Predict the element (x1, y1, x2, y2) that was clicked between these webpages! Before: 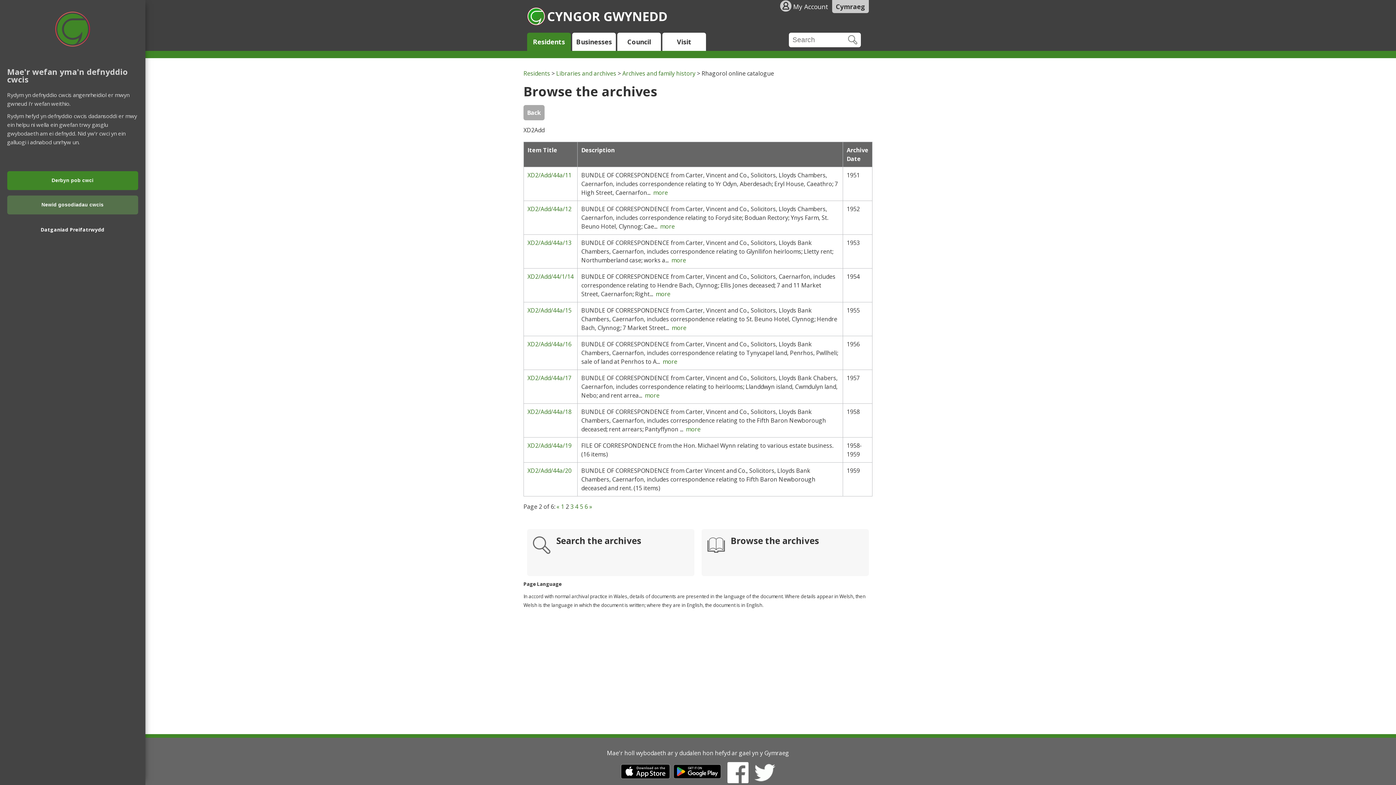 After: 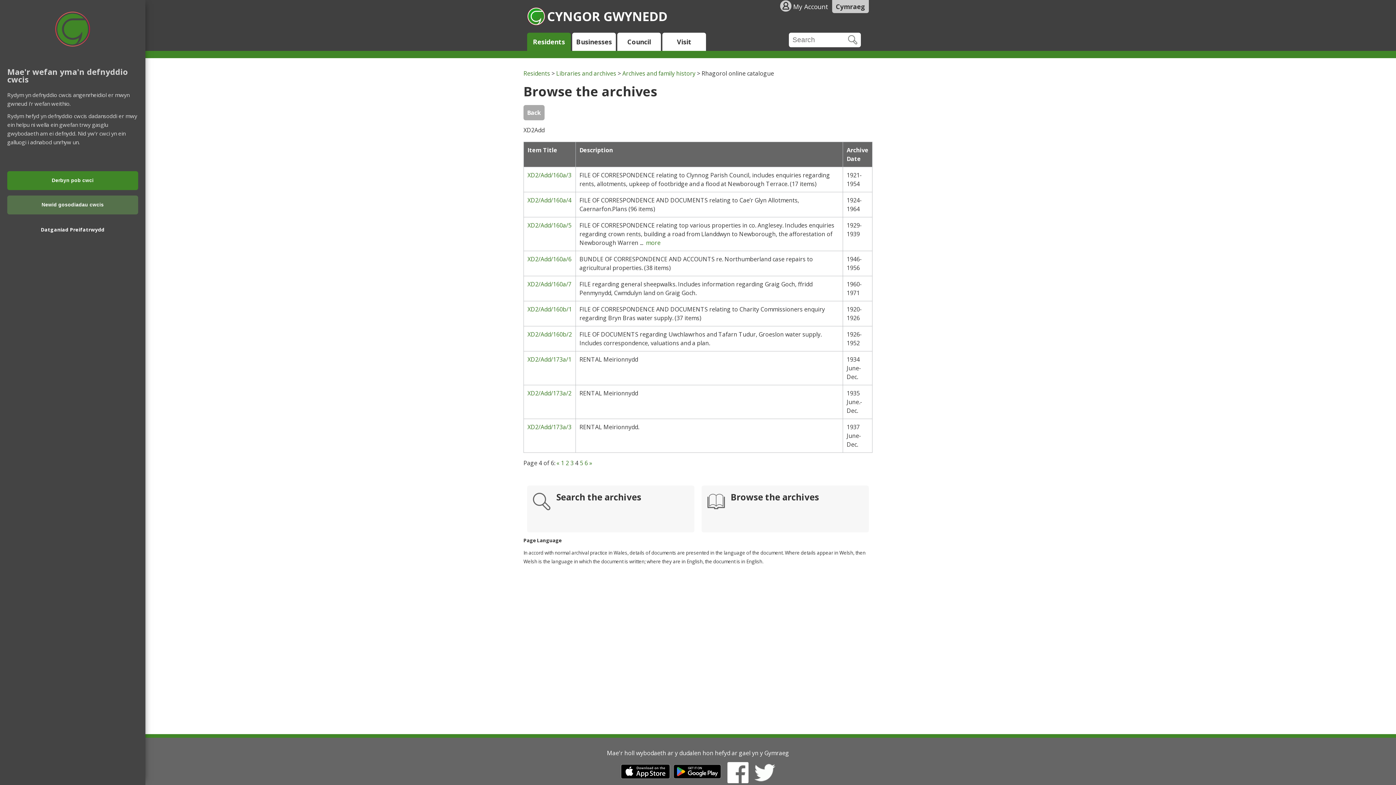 Action: label: 4 bbox: (575, 502, 578, 510)